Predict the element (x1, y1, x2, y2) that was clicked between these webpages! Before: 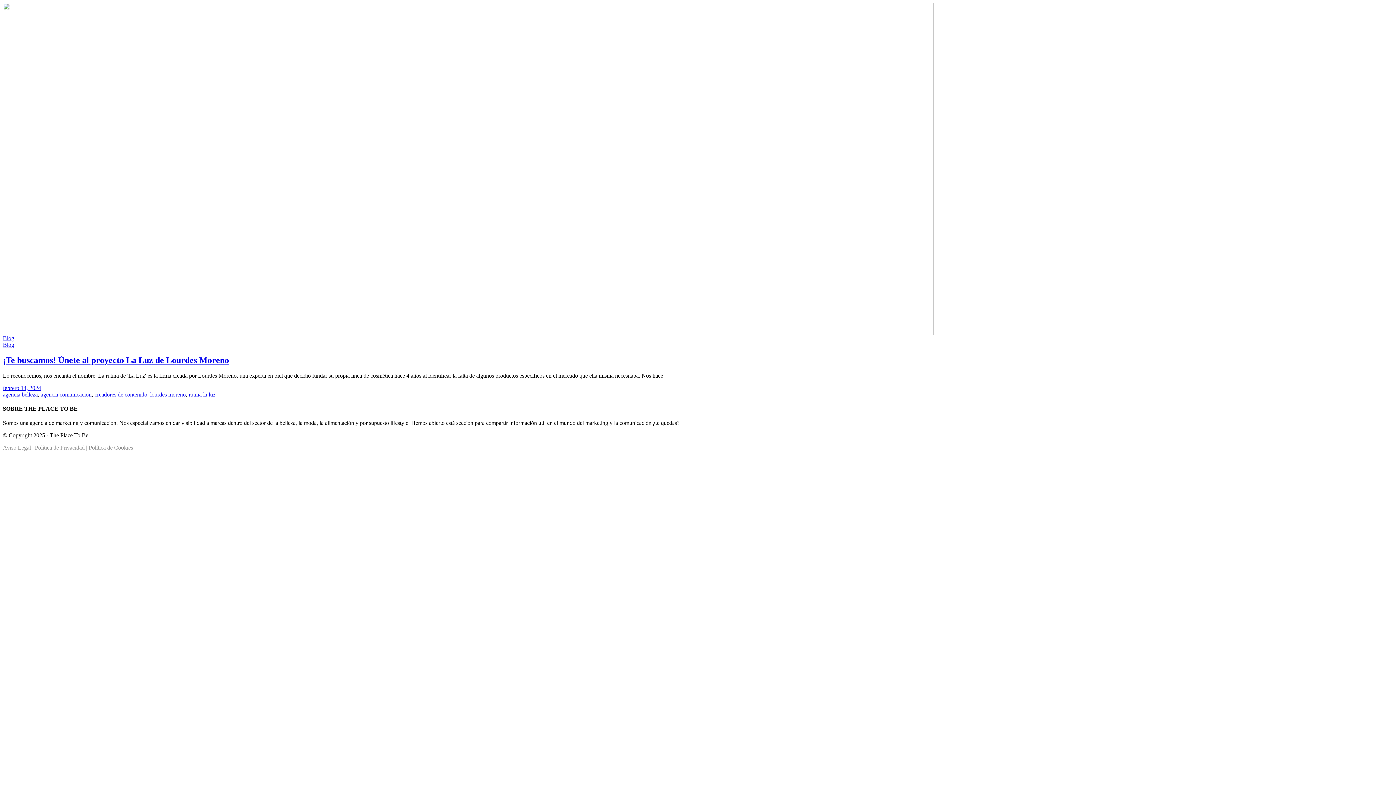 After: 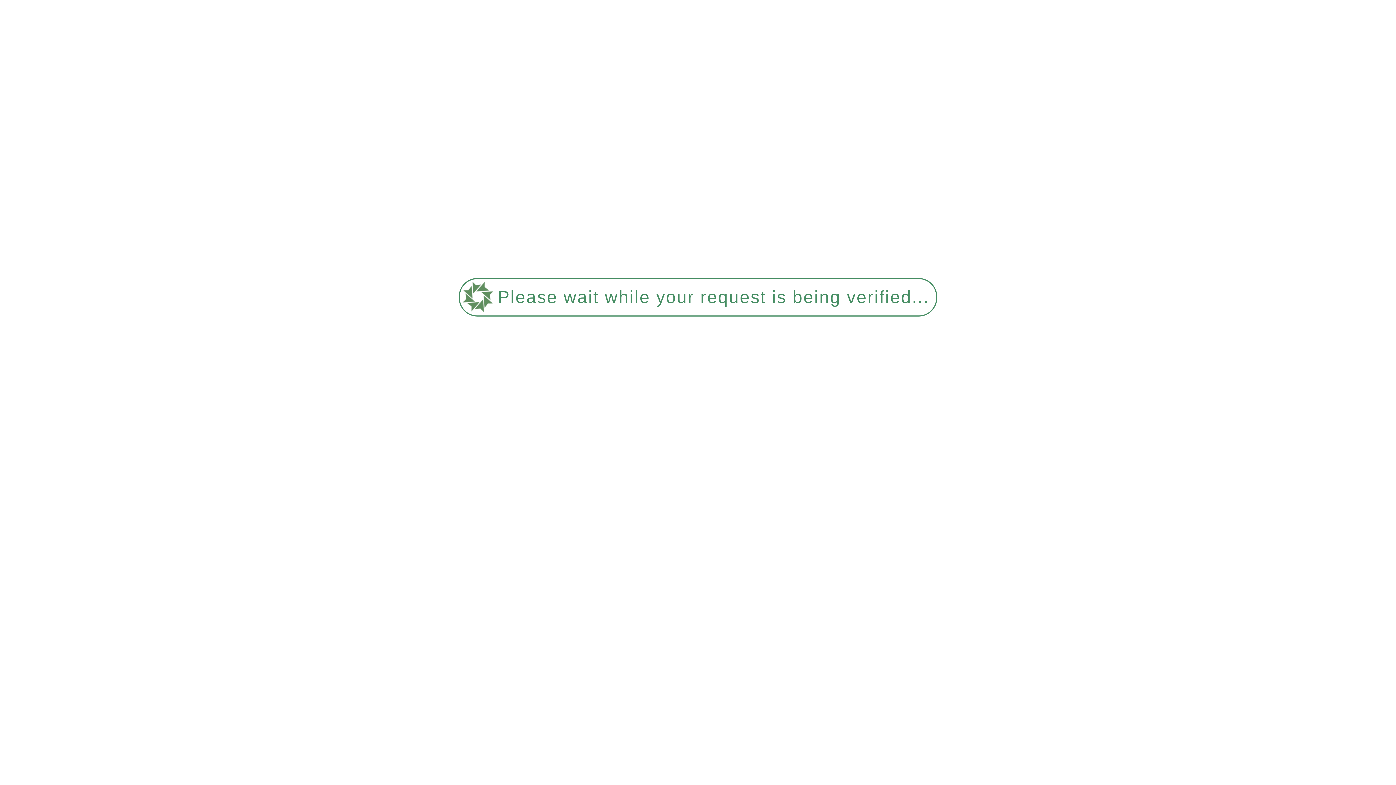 Action: bbox: (2, 330, 933, 336)